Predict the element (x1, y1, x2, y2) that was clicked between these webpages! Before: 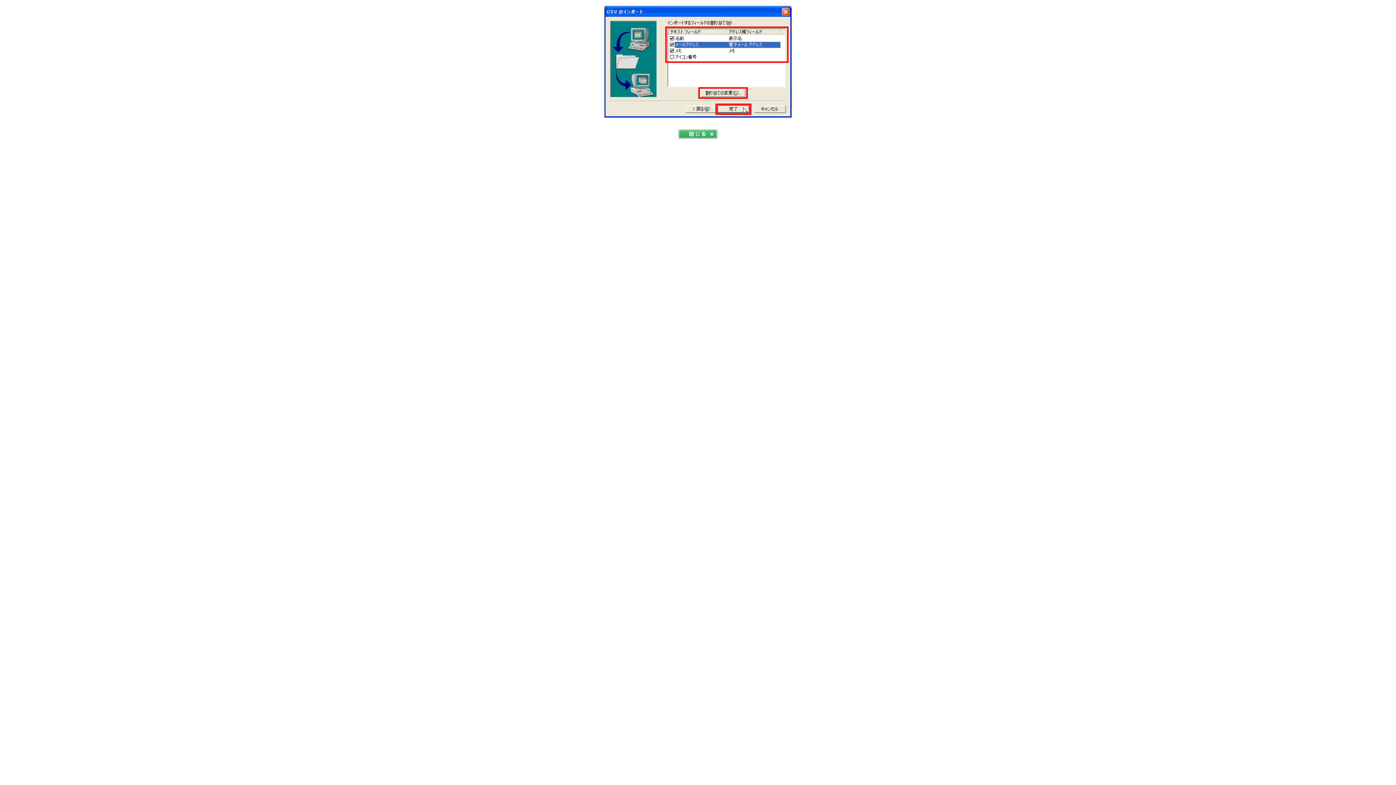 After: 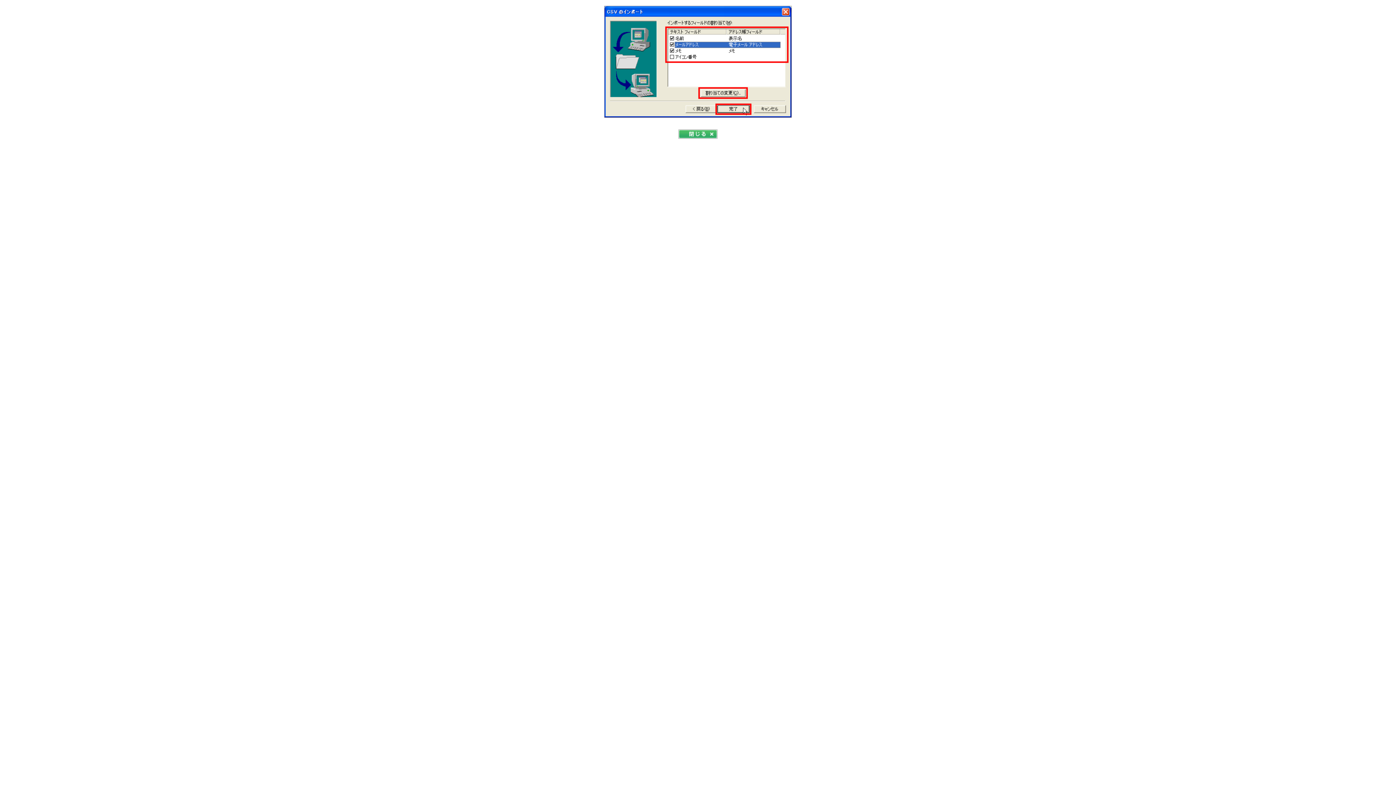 Action: bbox: (678, 132, 717, 138)